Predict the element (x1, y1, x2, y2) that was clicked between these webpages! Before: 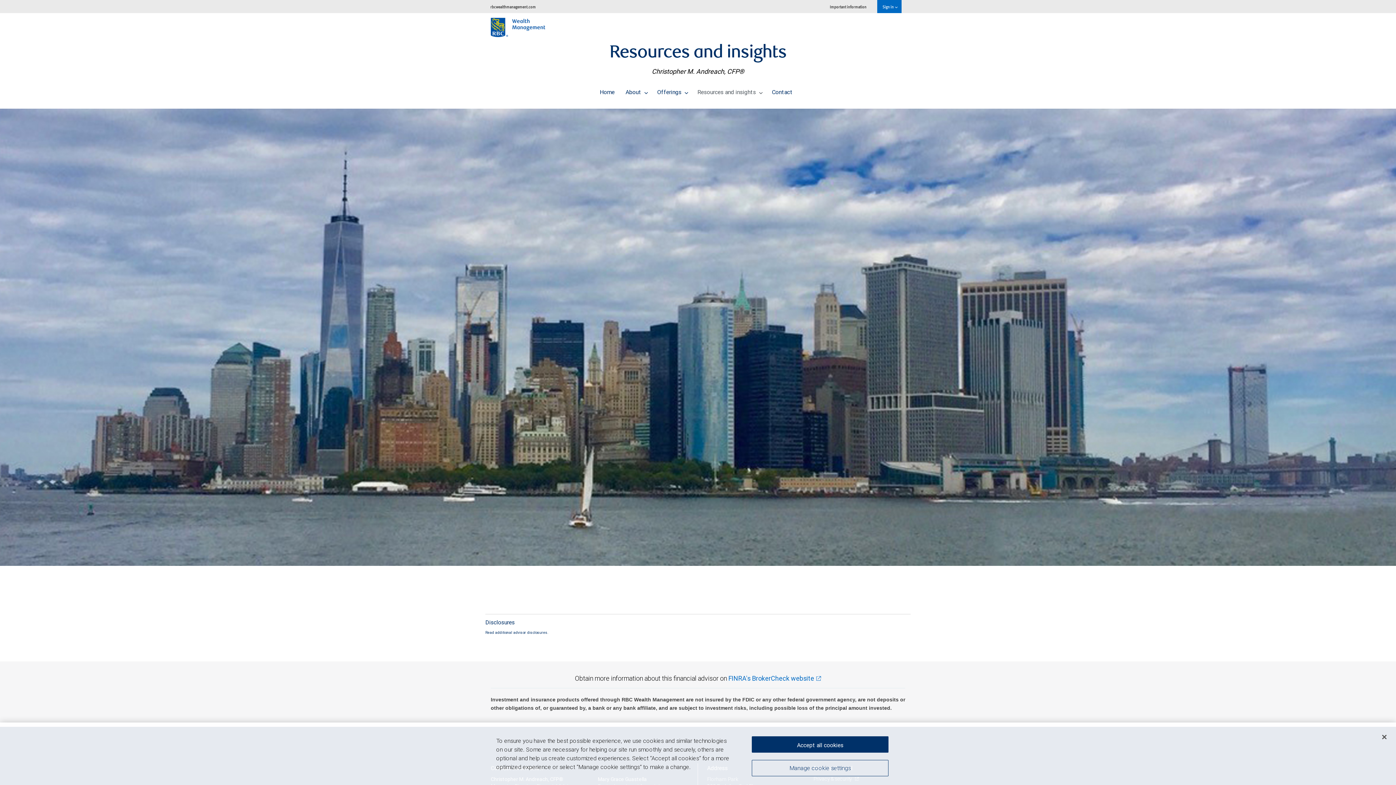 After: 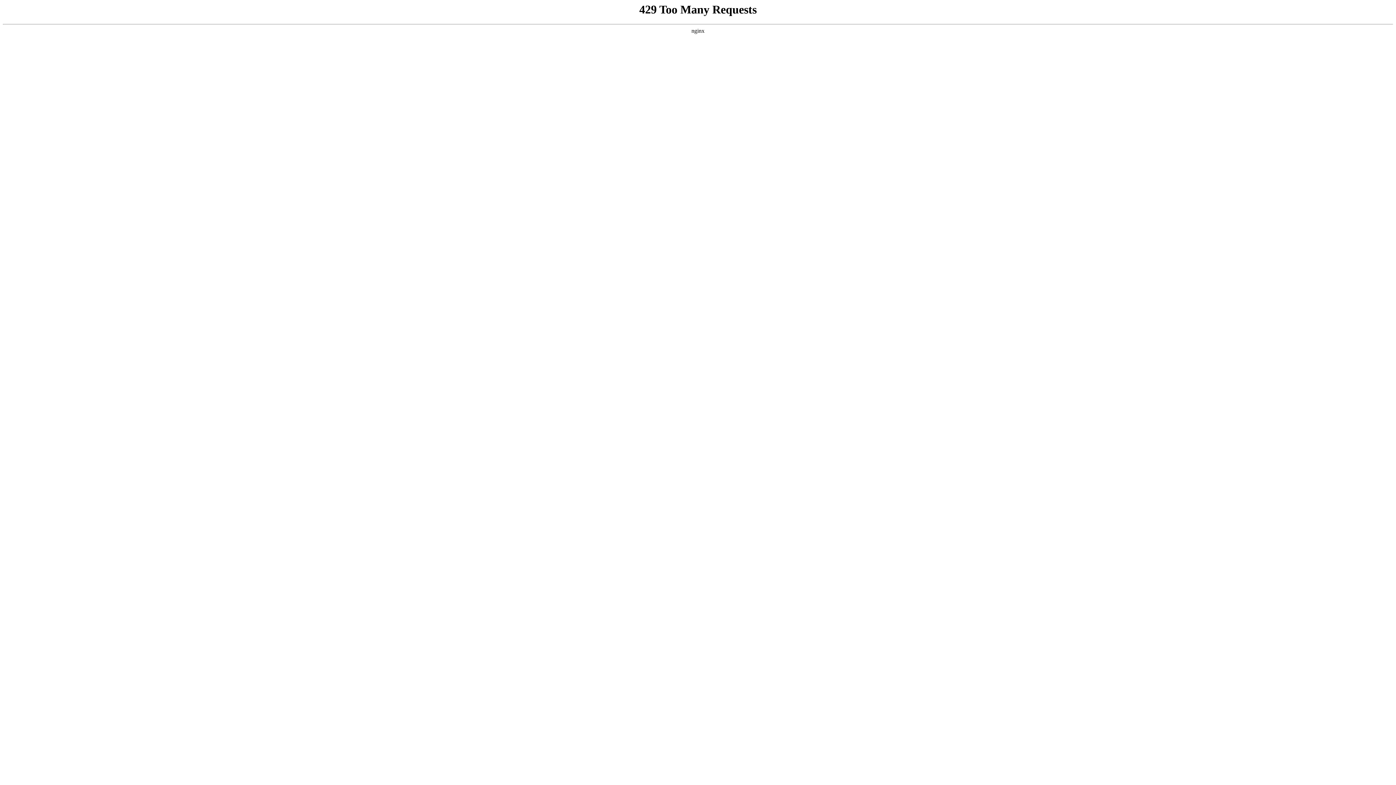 Action: bbox: (485, 0, 541, 13) label: rbcwealthmanagement.com